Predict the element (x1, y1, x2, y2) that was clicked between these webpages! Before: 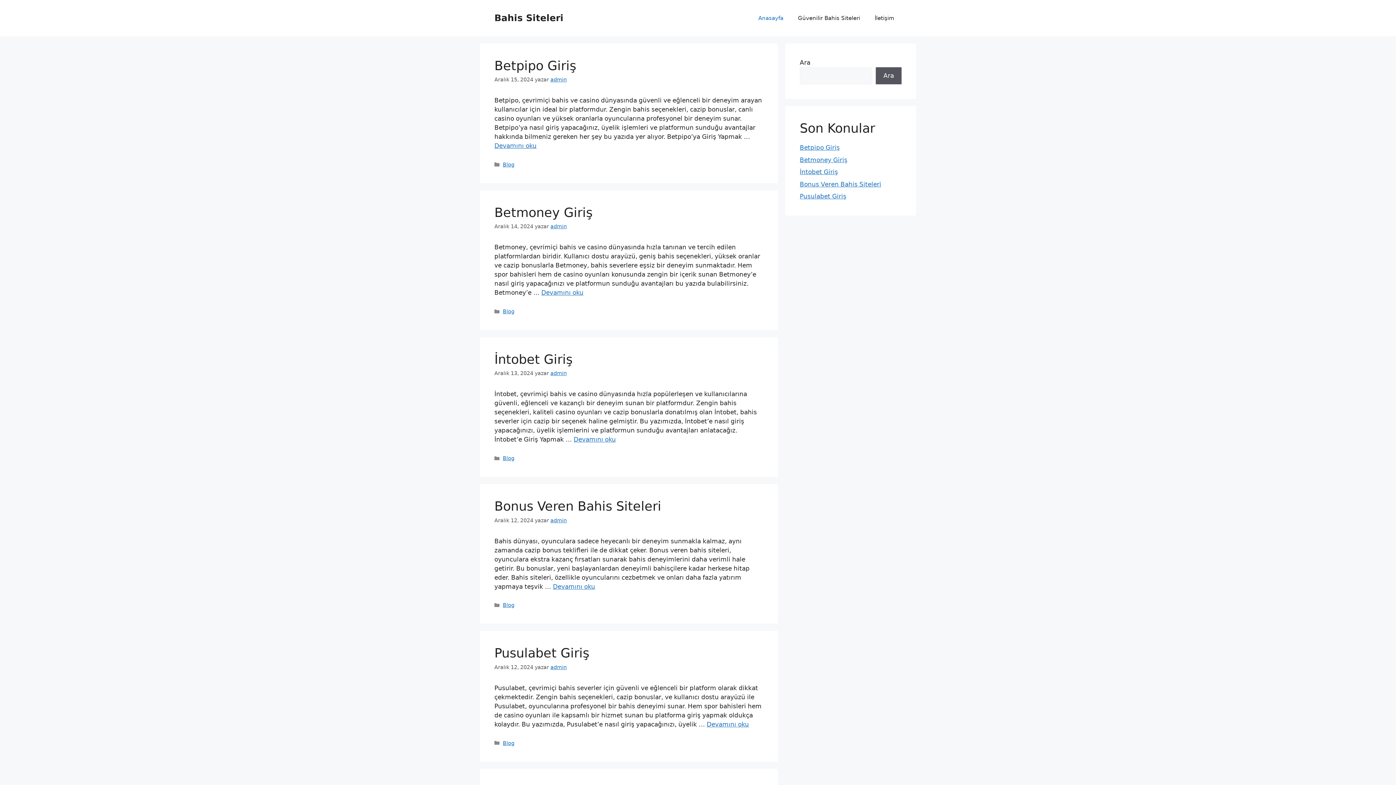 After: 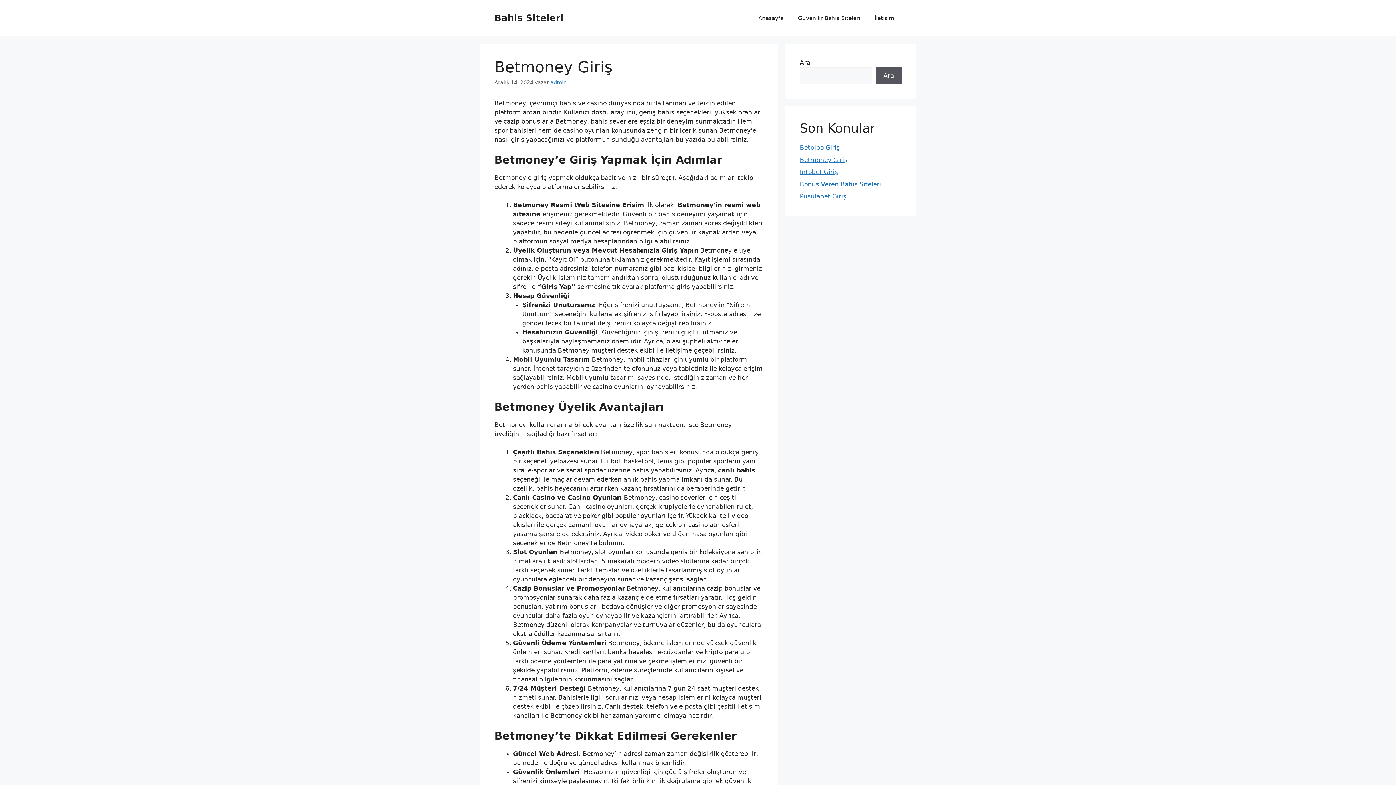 Action: bbox: (541, 289, 583, 296) label: Read more about Betmoney Giriş